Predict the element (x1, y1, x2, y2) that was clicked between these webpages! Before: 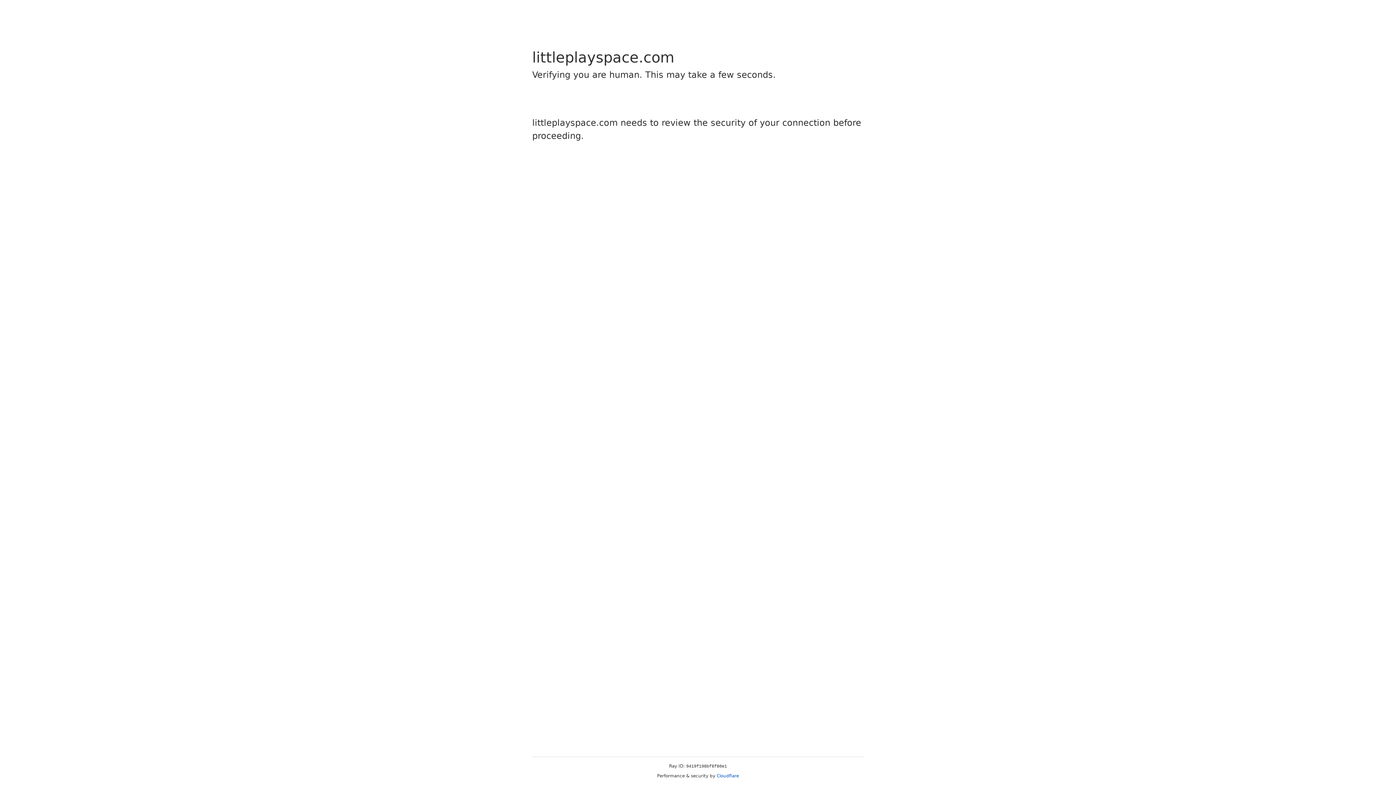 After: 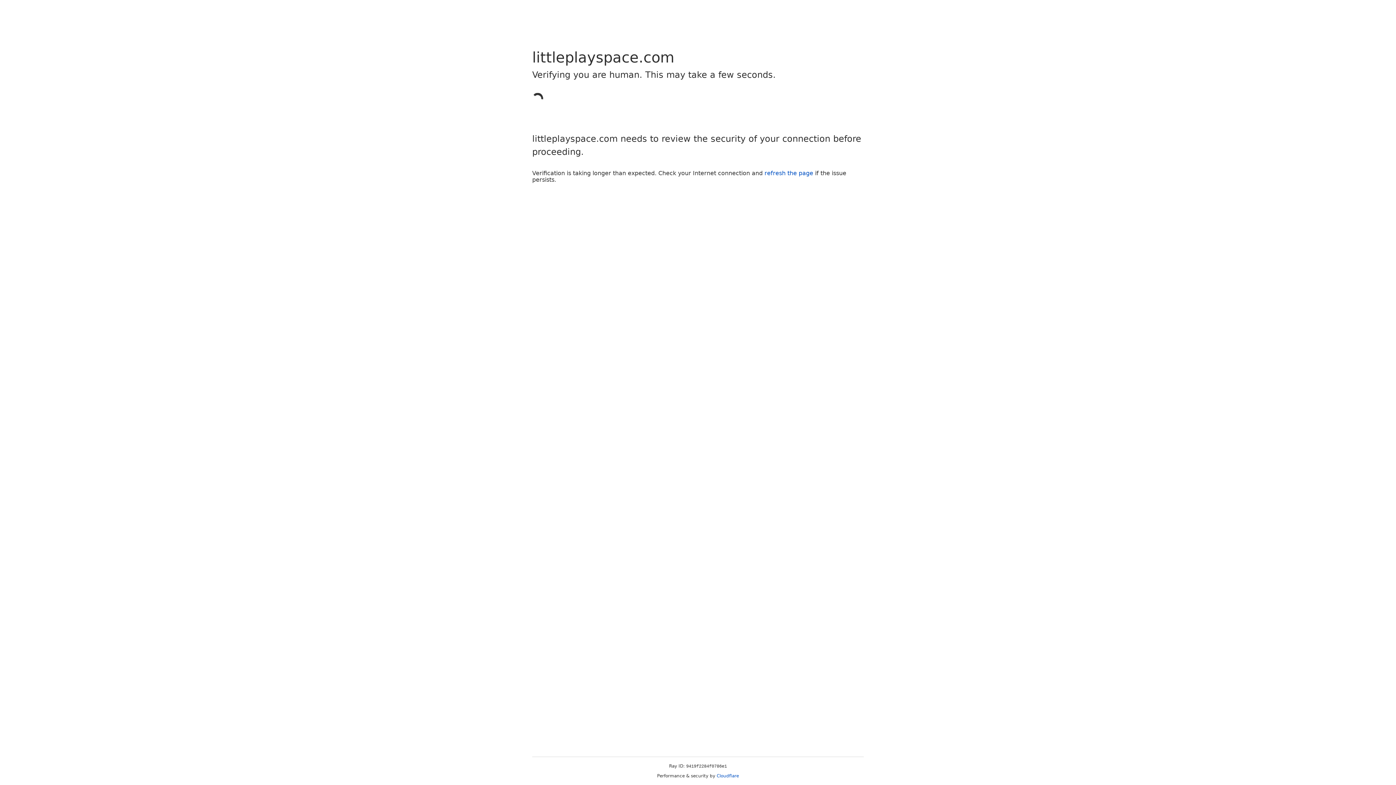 Action: label: Cloudflare bbox: (716, 773, 739, 778)